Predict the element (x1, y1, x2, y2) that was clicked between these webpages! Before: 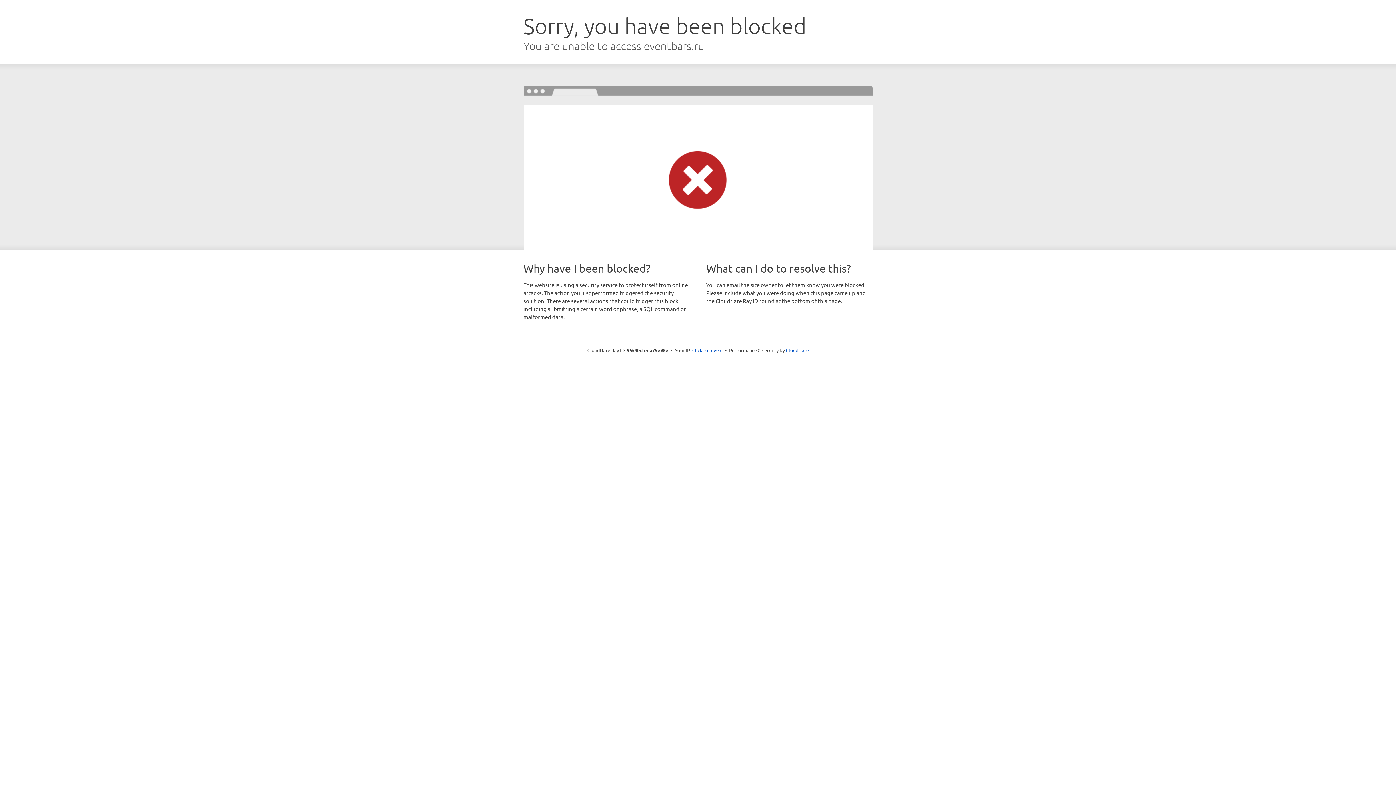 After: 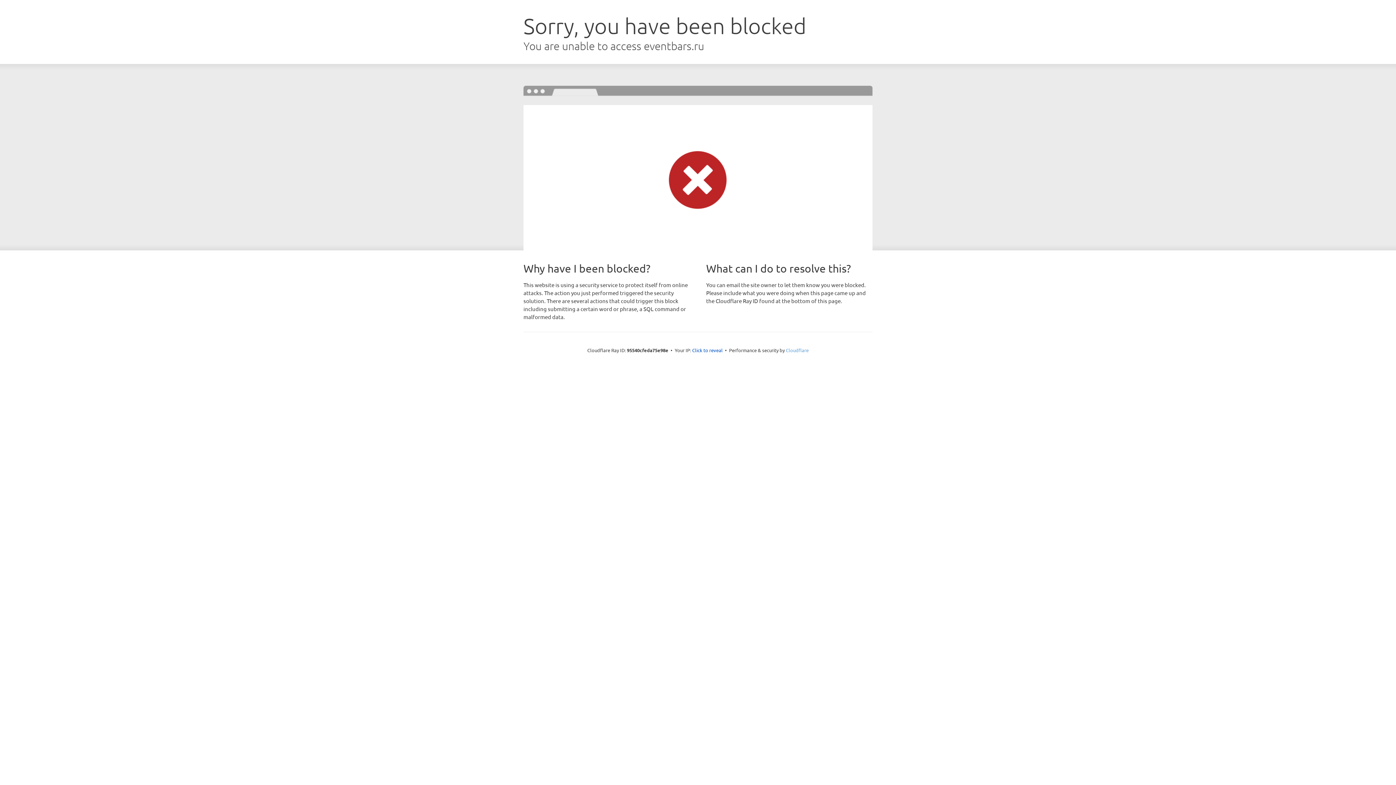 Action: bbox: (786, 347, 808, 353) label: Cloudflare